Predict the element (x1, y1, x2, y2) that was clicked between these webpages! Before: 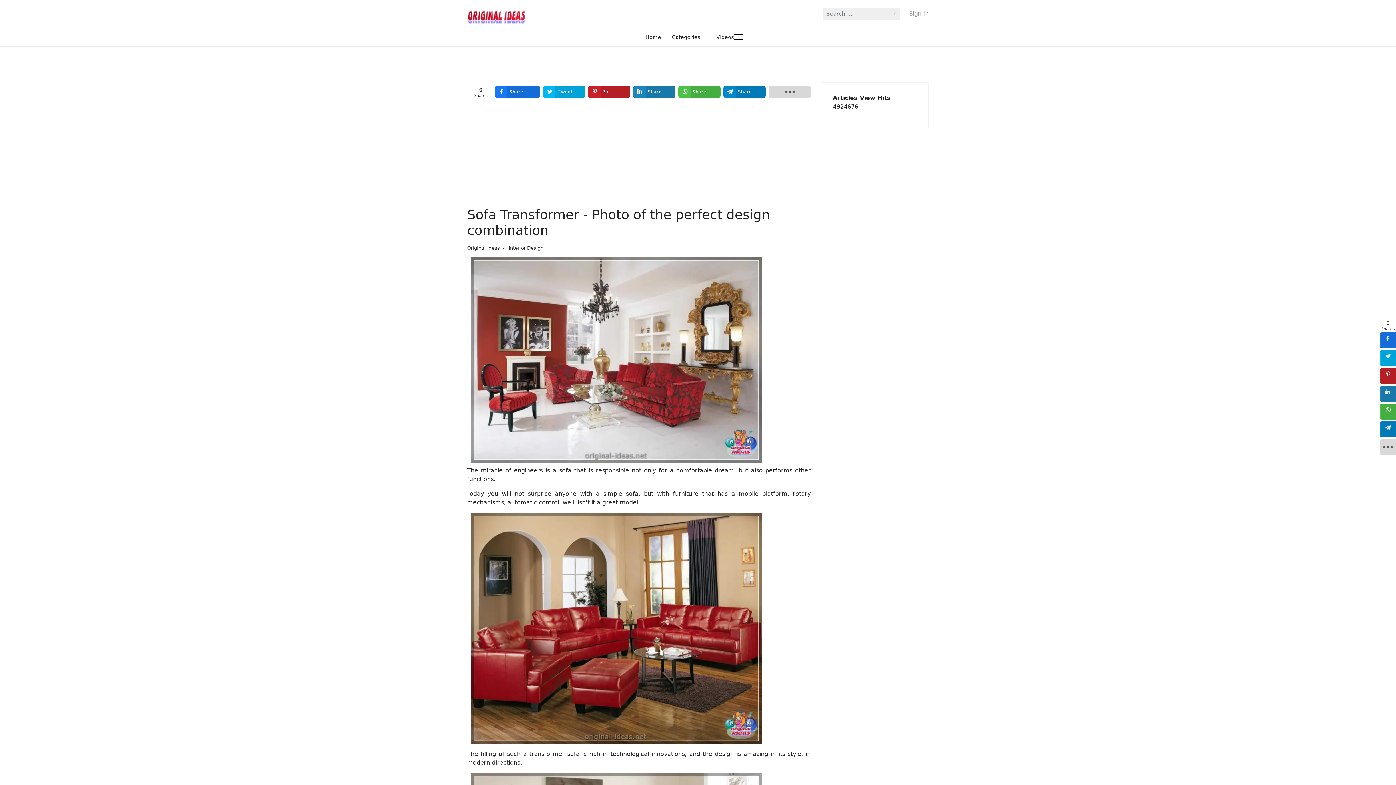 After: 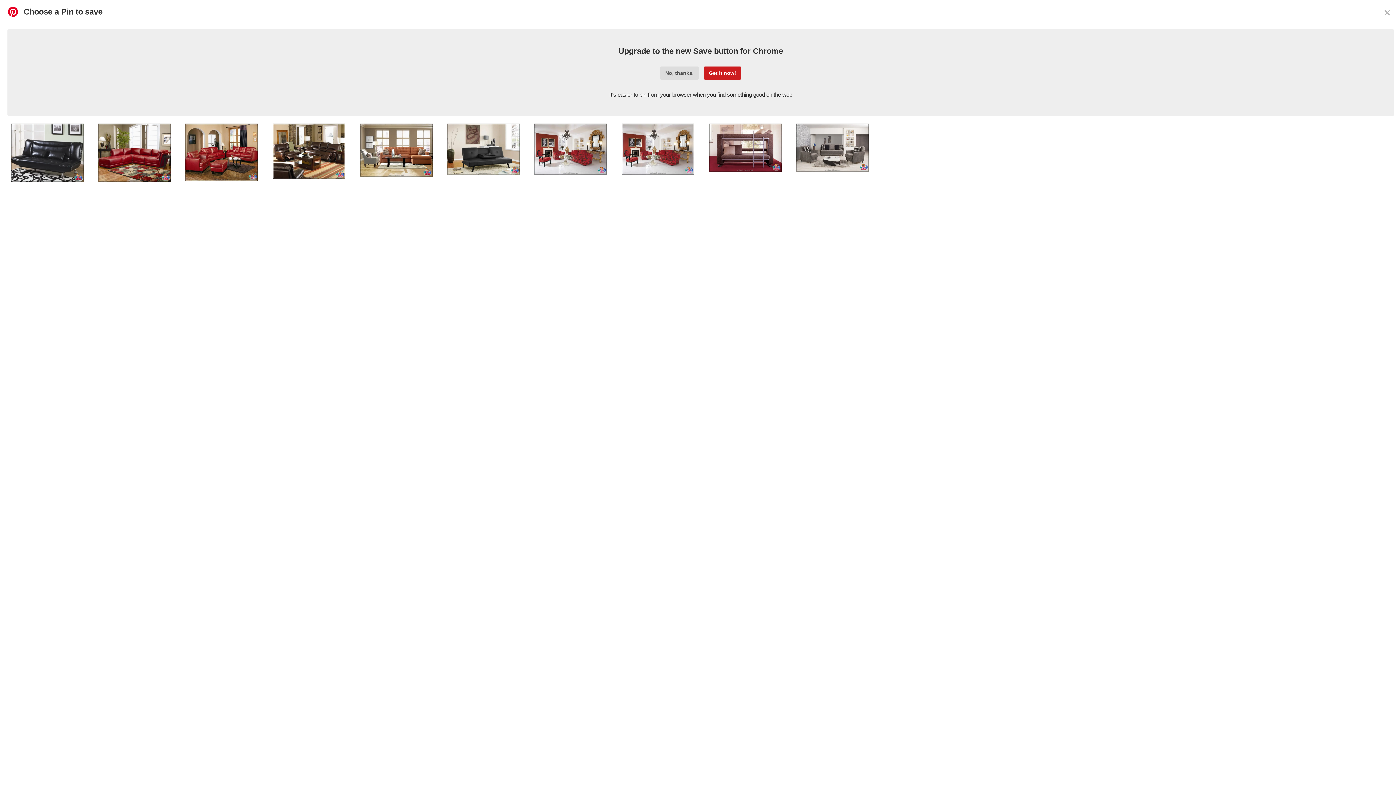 Action: label: inline_top_pinterest bbox: (588, 86, 630, 97)